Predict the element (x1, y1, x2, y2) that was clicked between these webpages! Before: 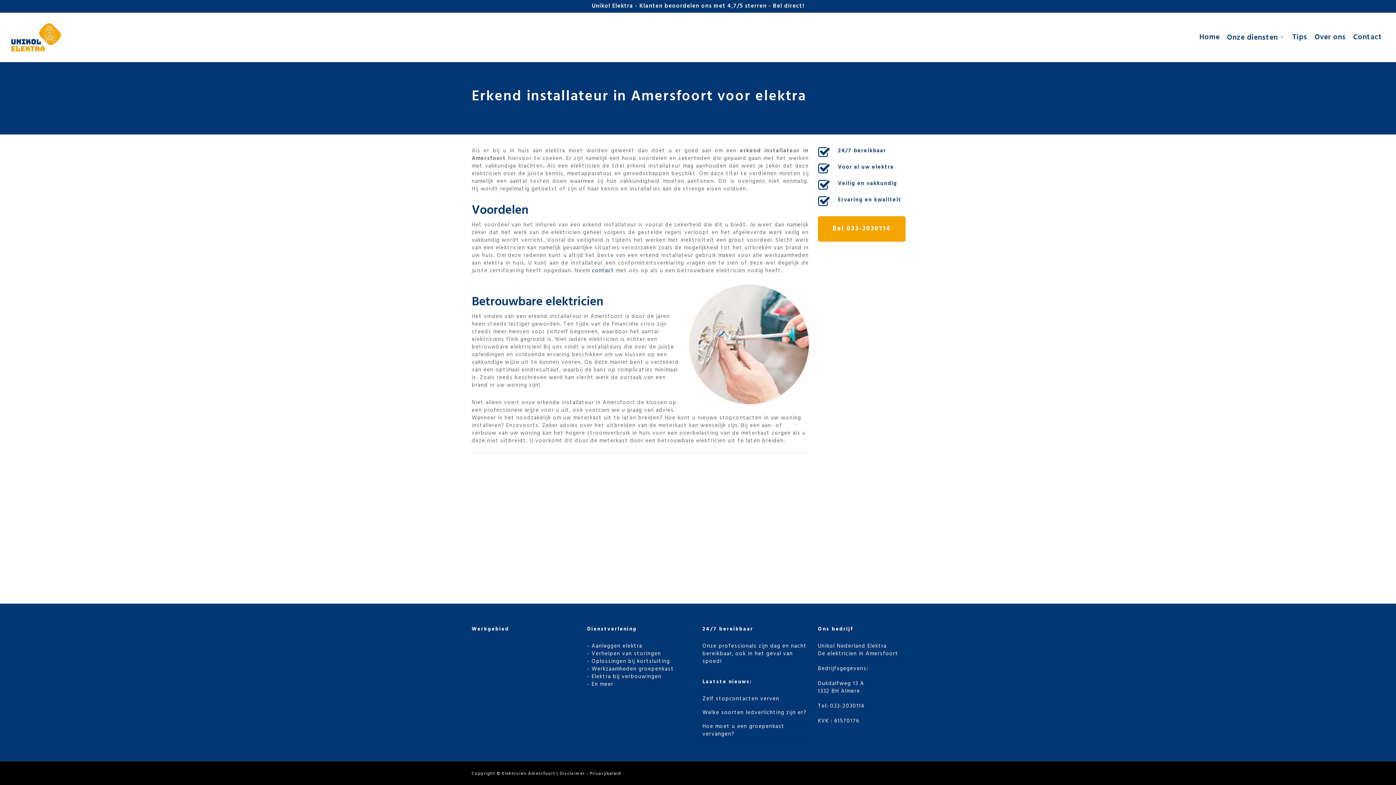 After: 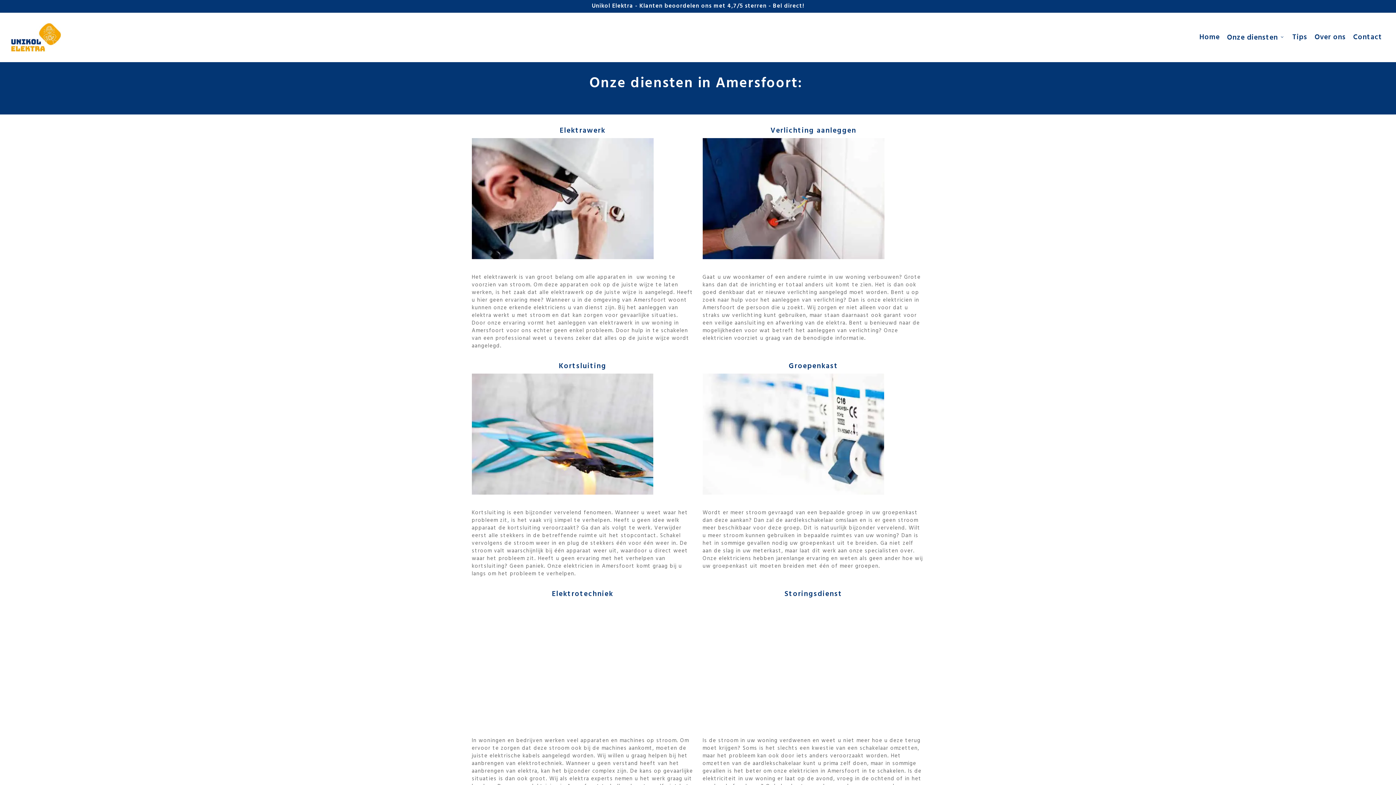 Action: bbox: (1223, 34, 1289, 40) label: Onze diensten